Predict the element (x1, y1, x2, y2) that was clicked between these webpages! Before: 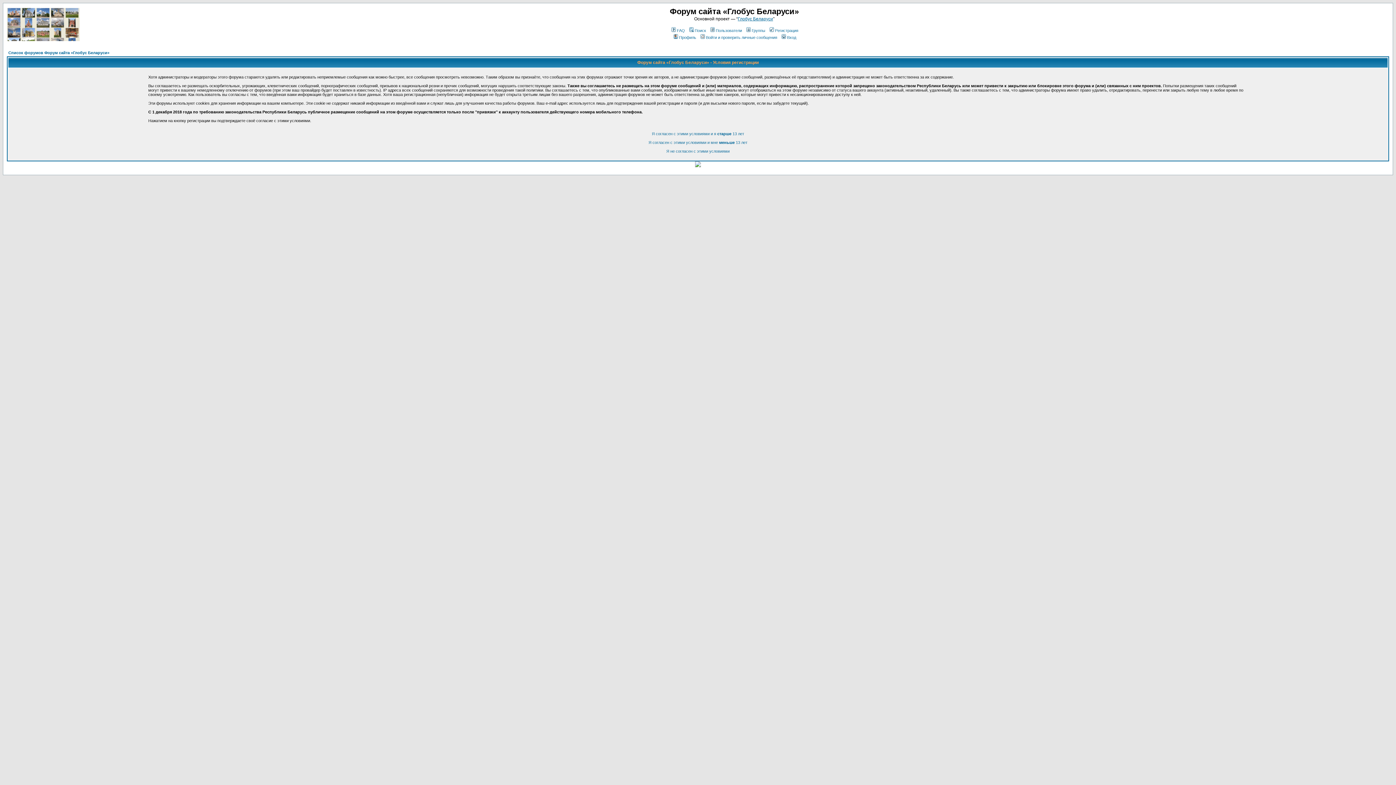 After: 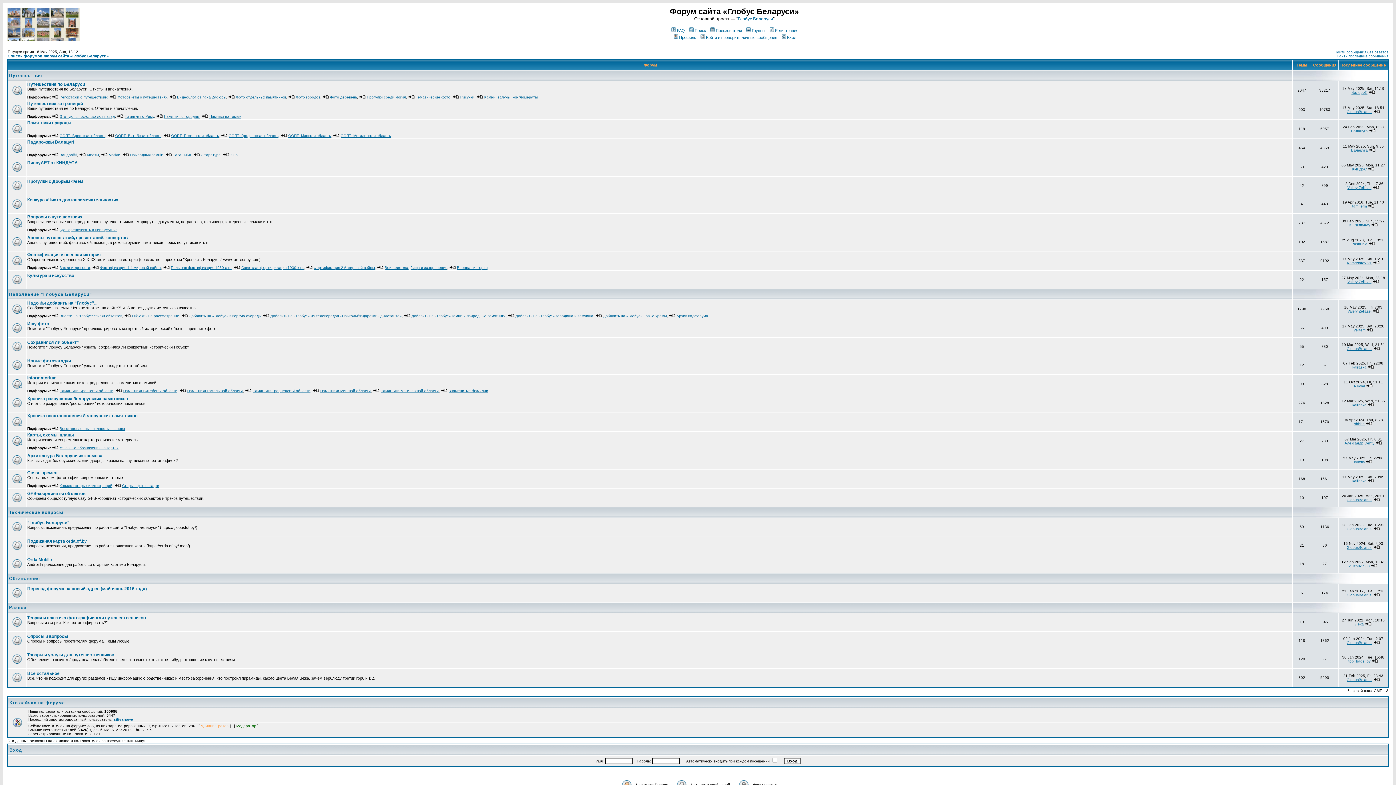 Action: bbox: (8, 50, 109, 54) label: Список форумов Форум сайта «Глобус Беларуси»